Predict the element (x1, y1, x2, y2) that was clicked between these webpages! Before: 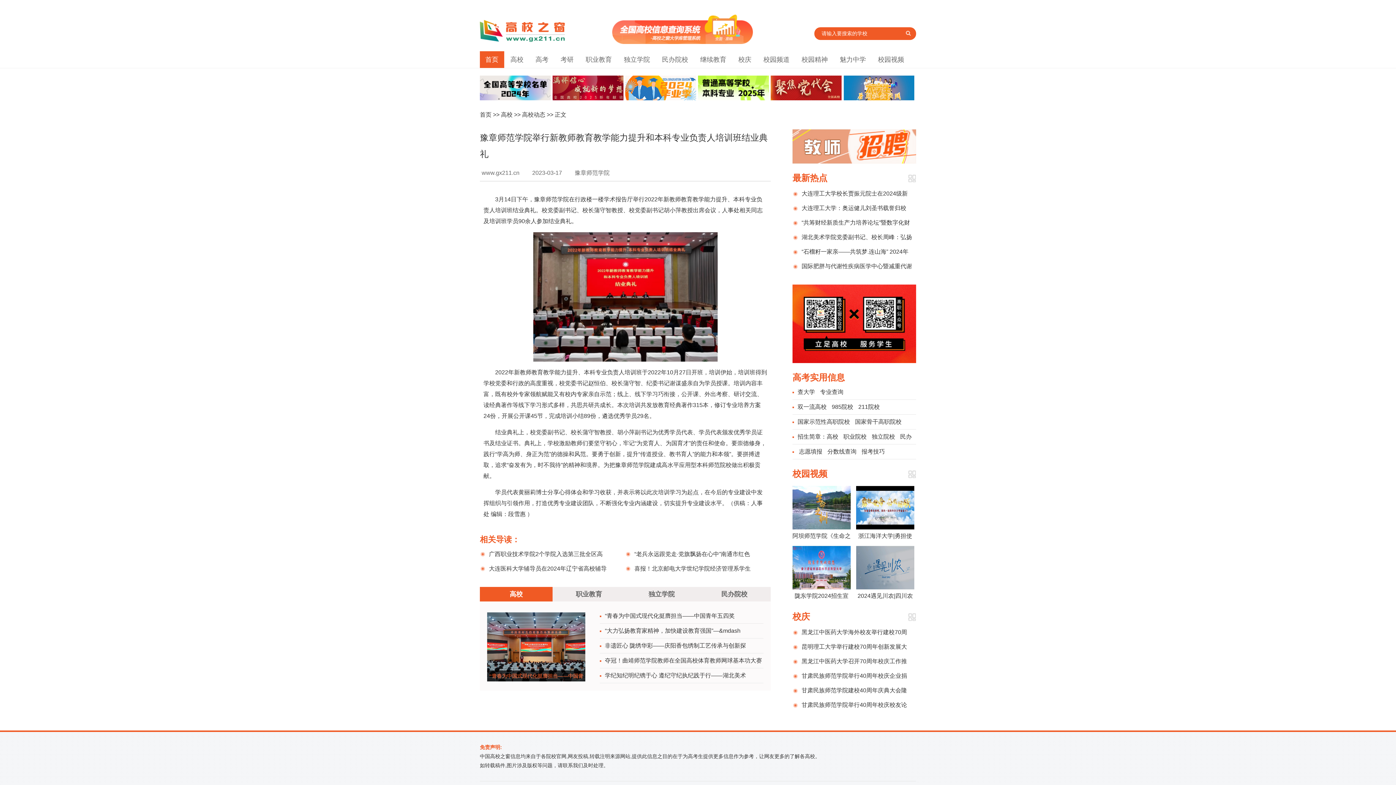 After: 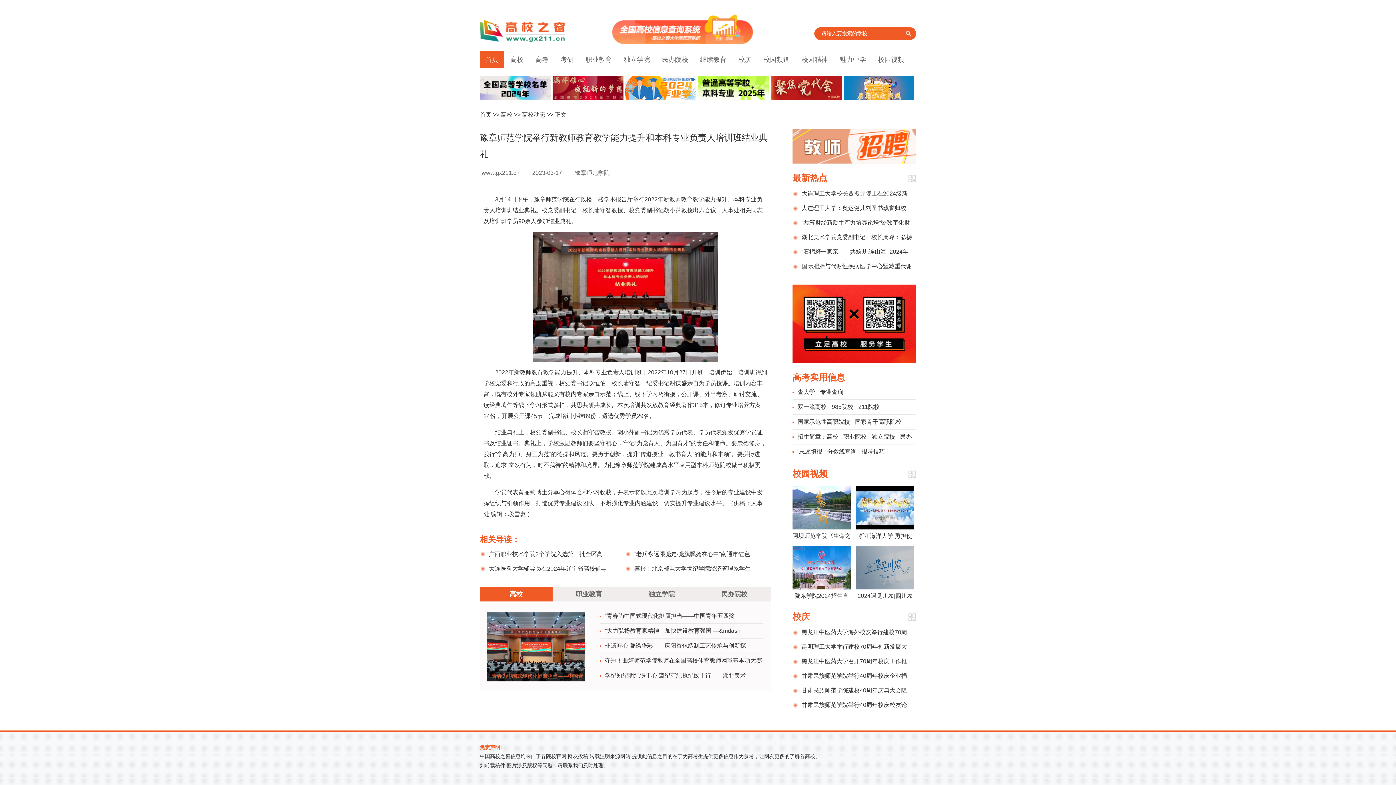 Action: bbox: (612, 38, 753, 45)